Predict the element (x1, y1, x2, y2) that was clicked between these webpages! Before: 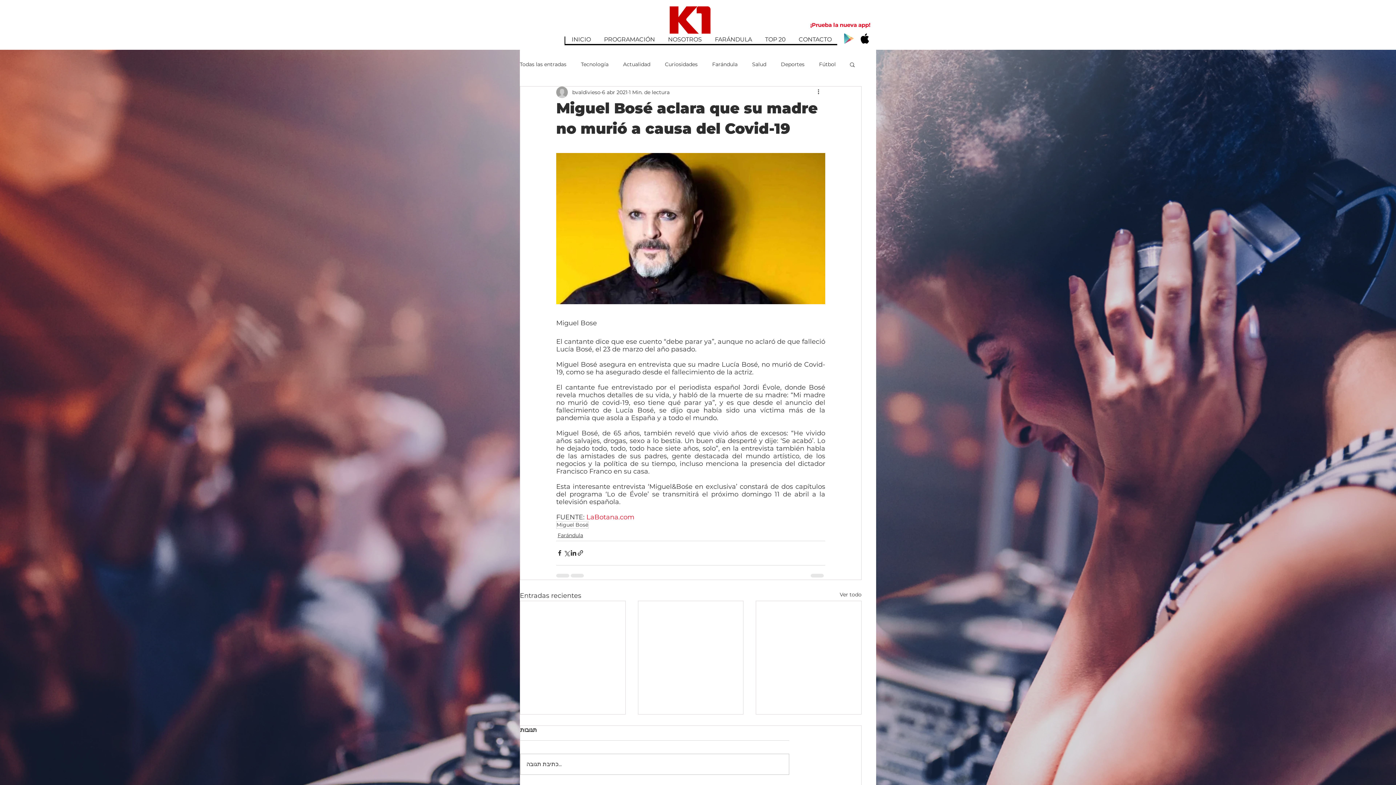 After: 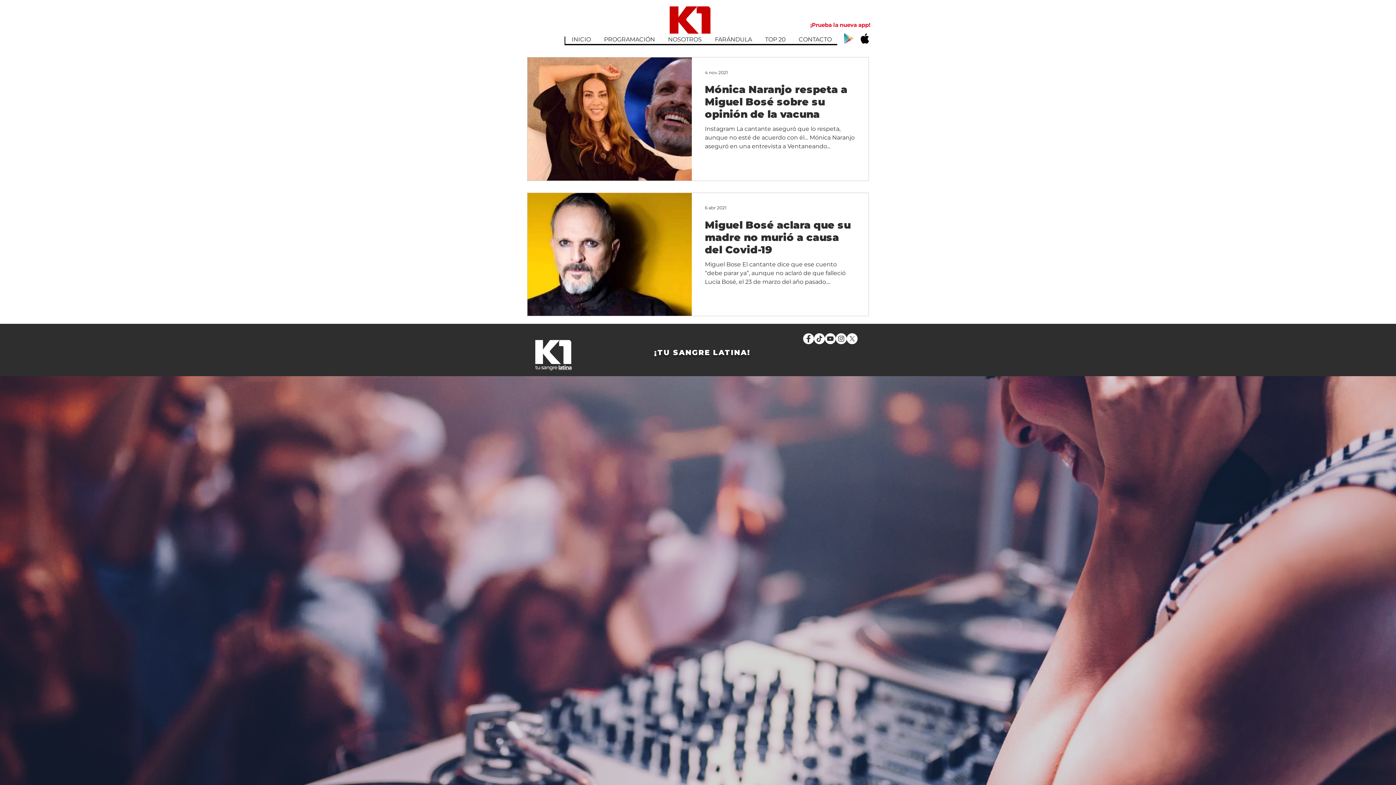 Action: bbox: (556, 521, 588, 529) label: Miguel Bosé